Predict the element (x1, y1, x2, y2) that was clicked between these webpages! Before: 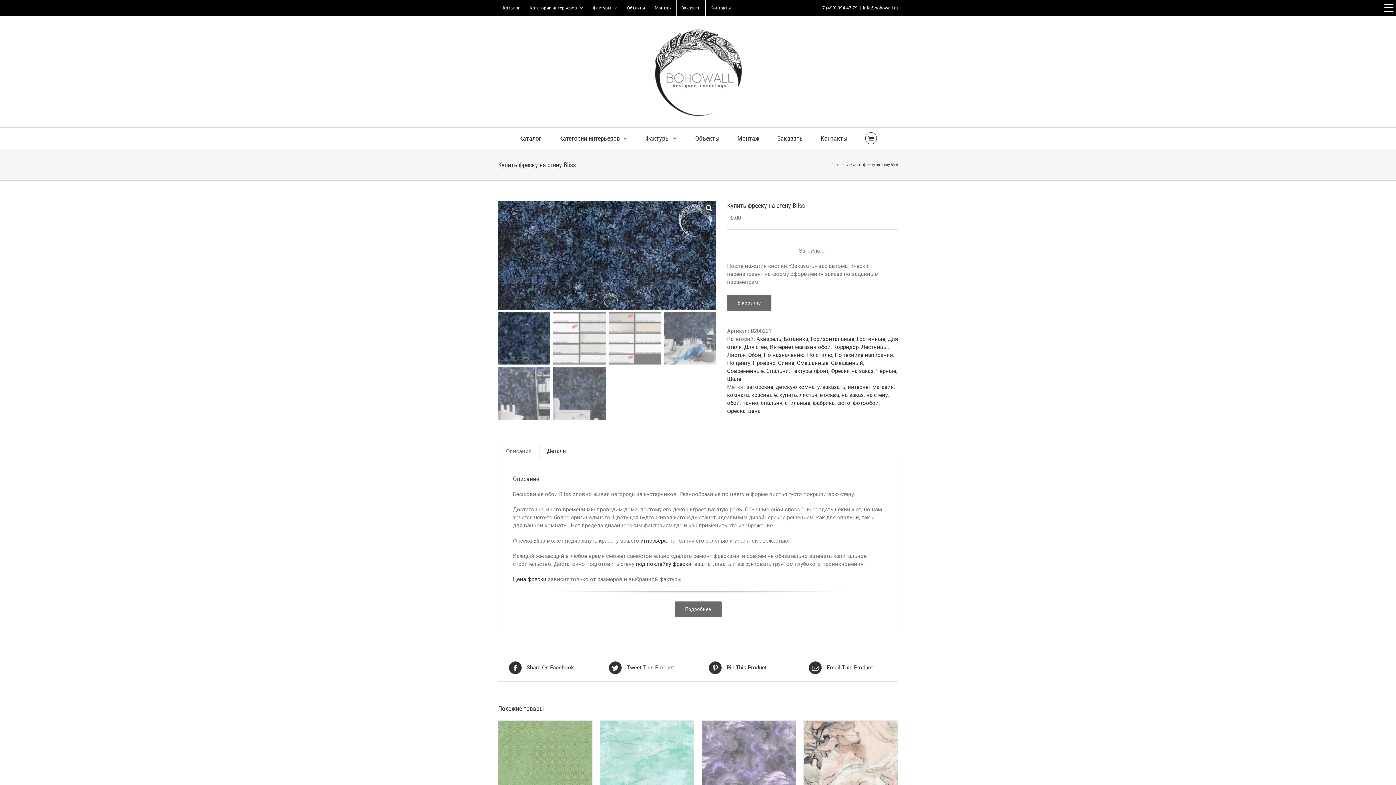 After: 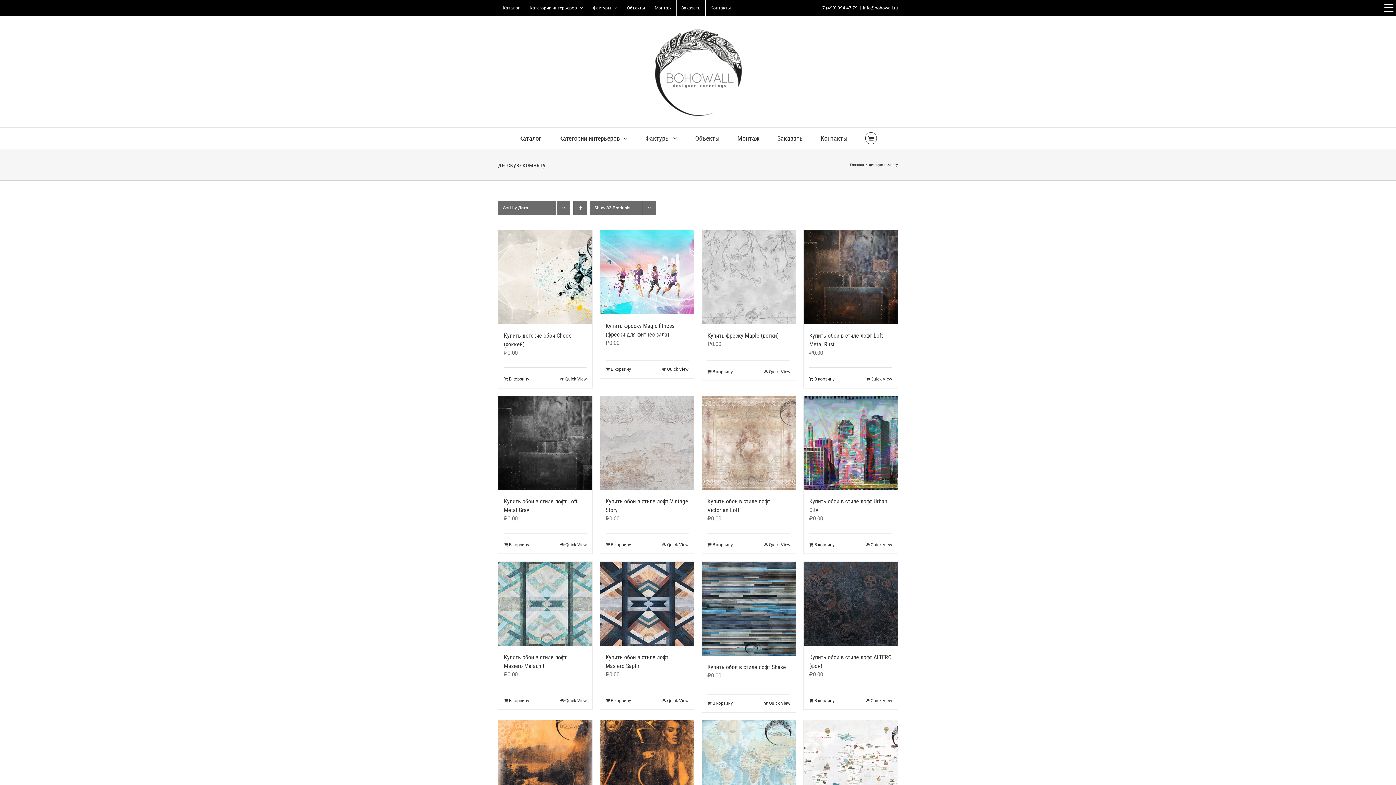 Action: label: детскую комнату bbox: (776, 384, 820, 390)